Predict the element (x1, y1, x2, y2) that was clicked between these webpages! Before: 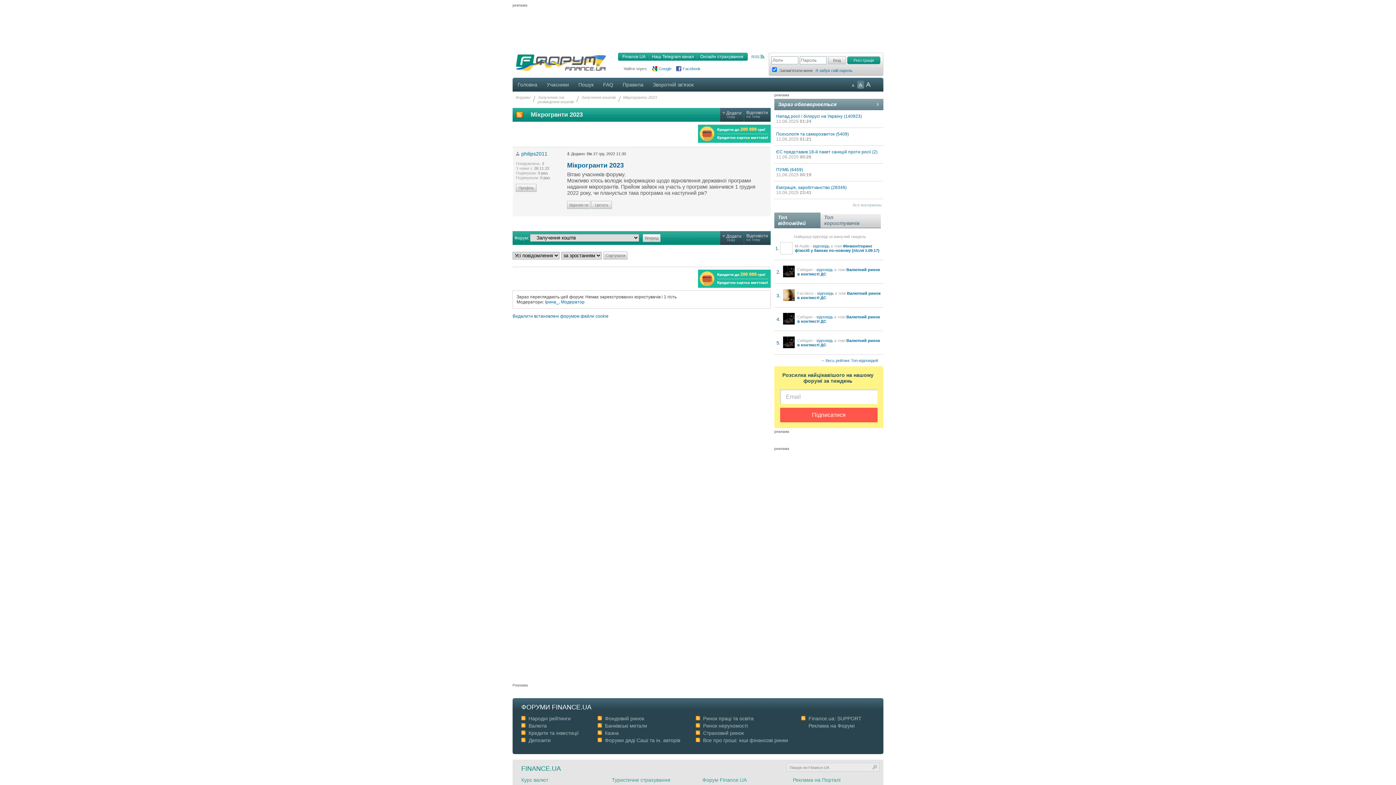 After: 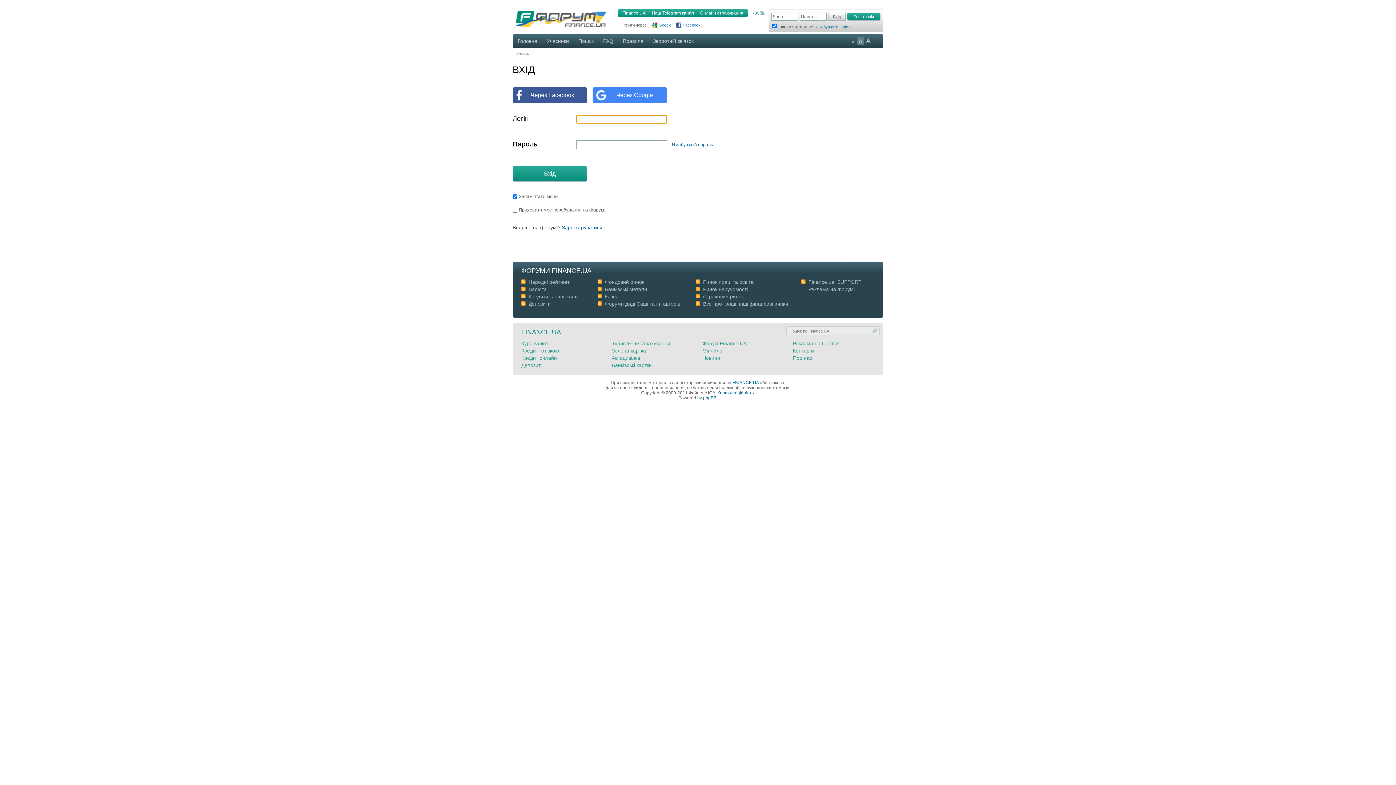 Action: bbox: (783, 344, 794, 349)